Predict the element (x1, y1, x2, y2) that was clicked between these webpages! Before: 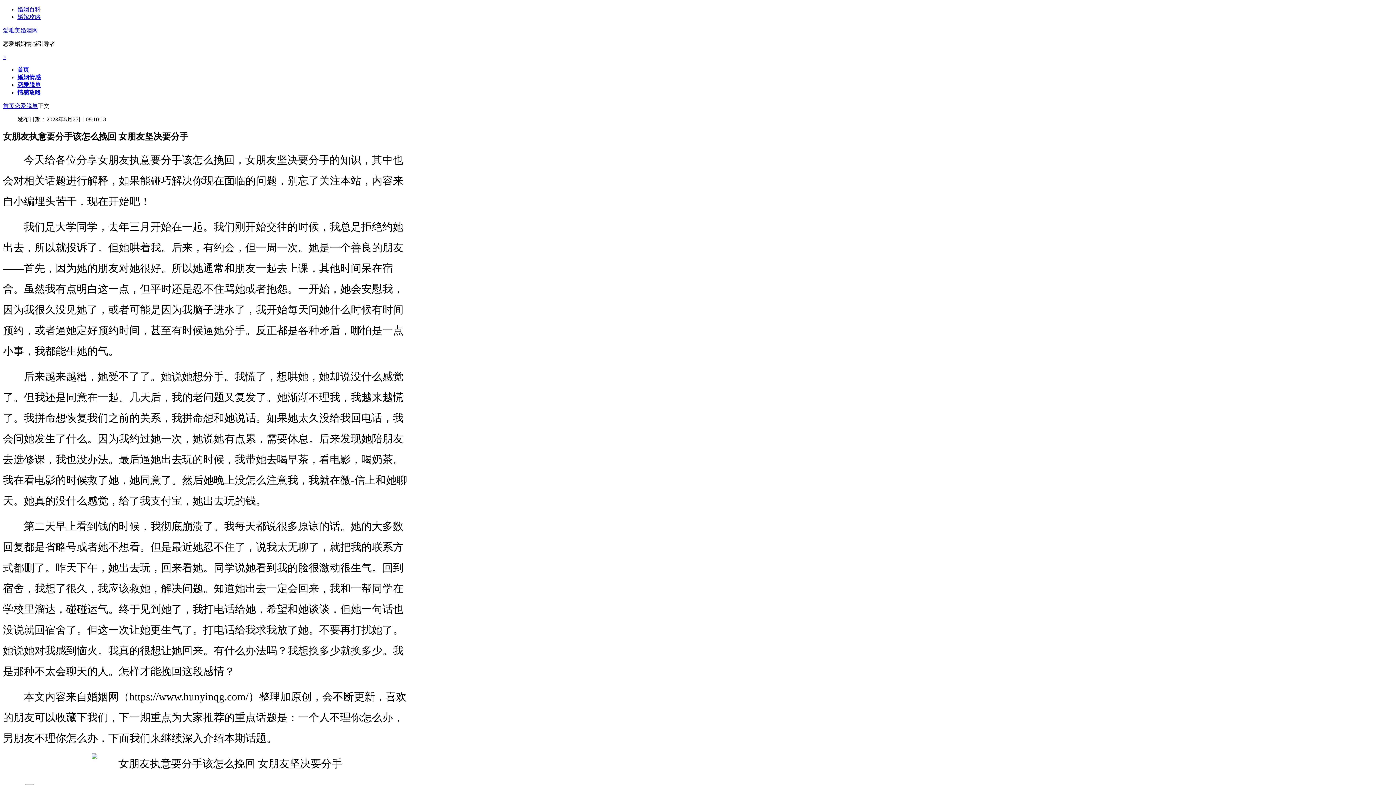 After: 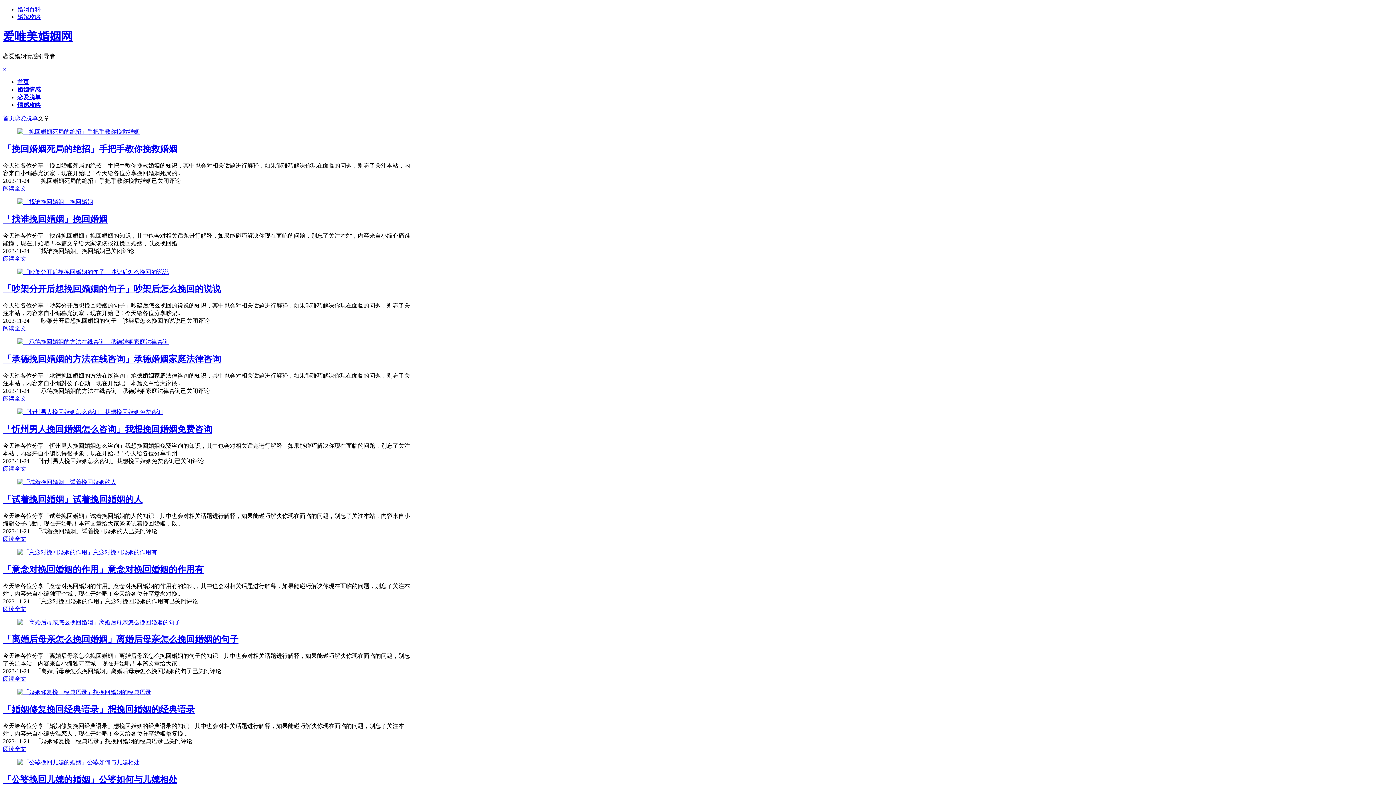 Action: bbox: (17, 81, 40, 88) label: 恋爱脱单